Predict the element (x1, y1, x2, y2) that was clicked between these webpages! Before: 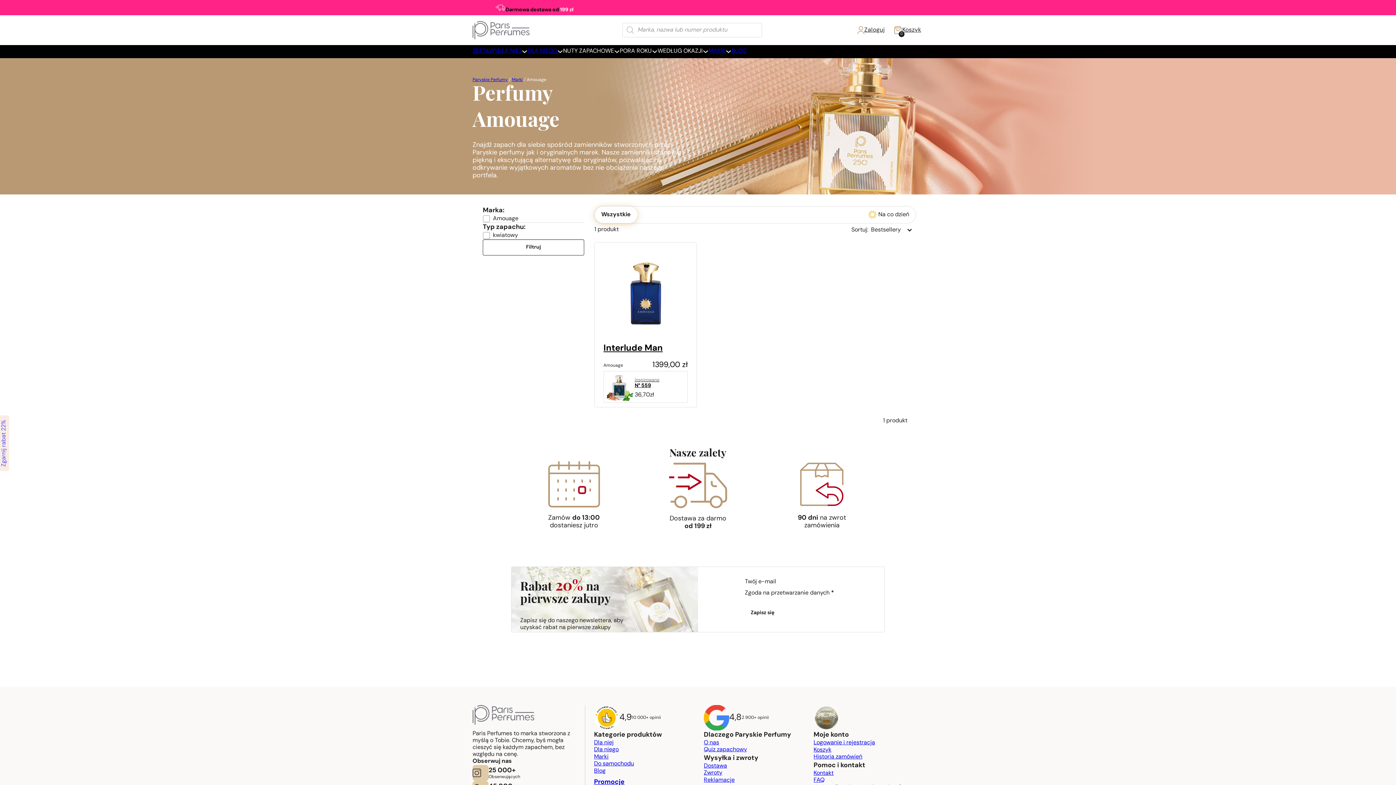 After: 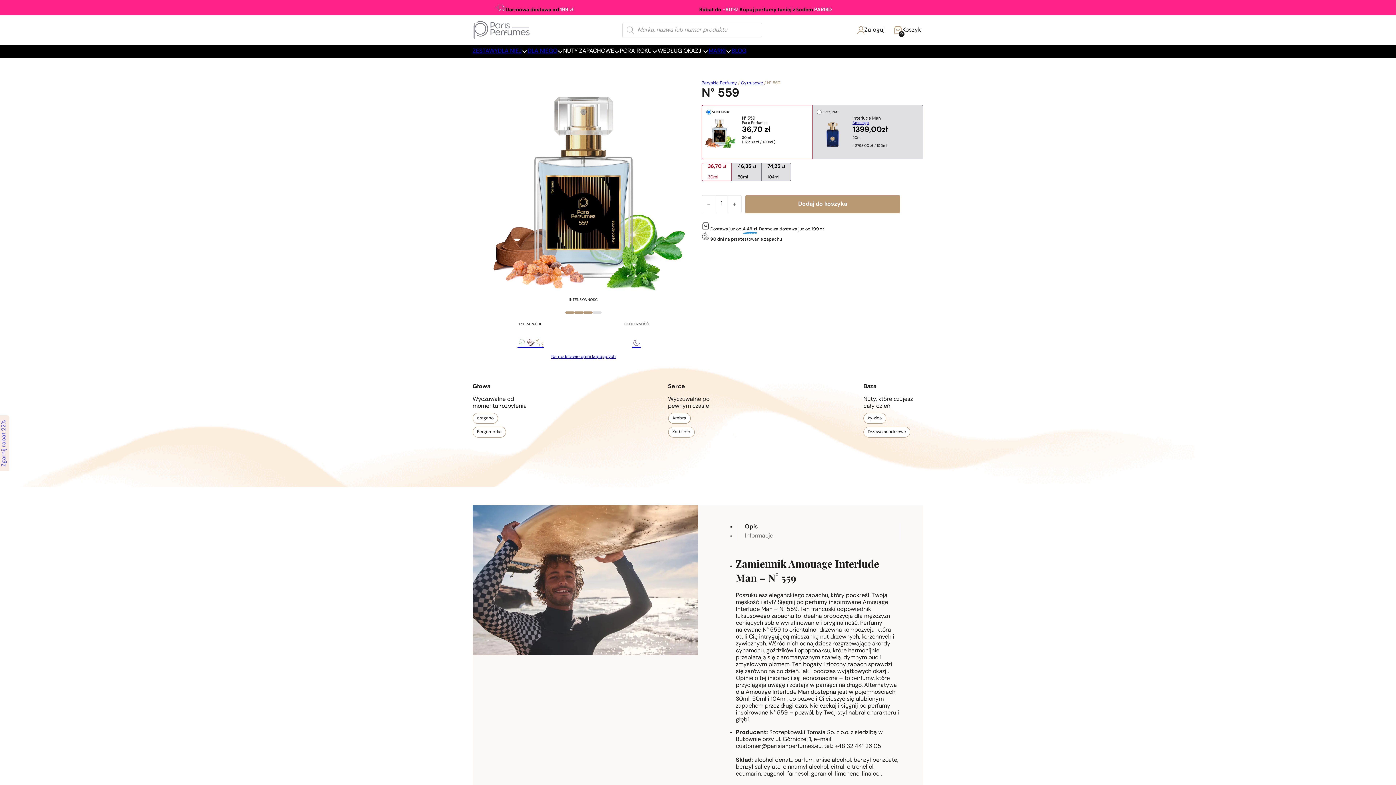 Action: bbox: (634, 375, 685, 389) label: Inspirowane
N° 559